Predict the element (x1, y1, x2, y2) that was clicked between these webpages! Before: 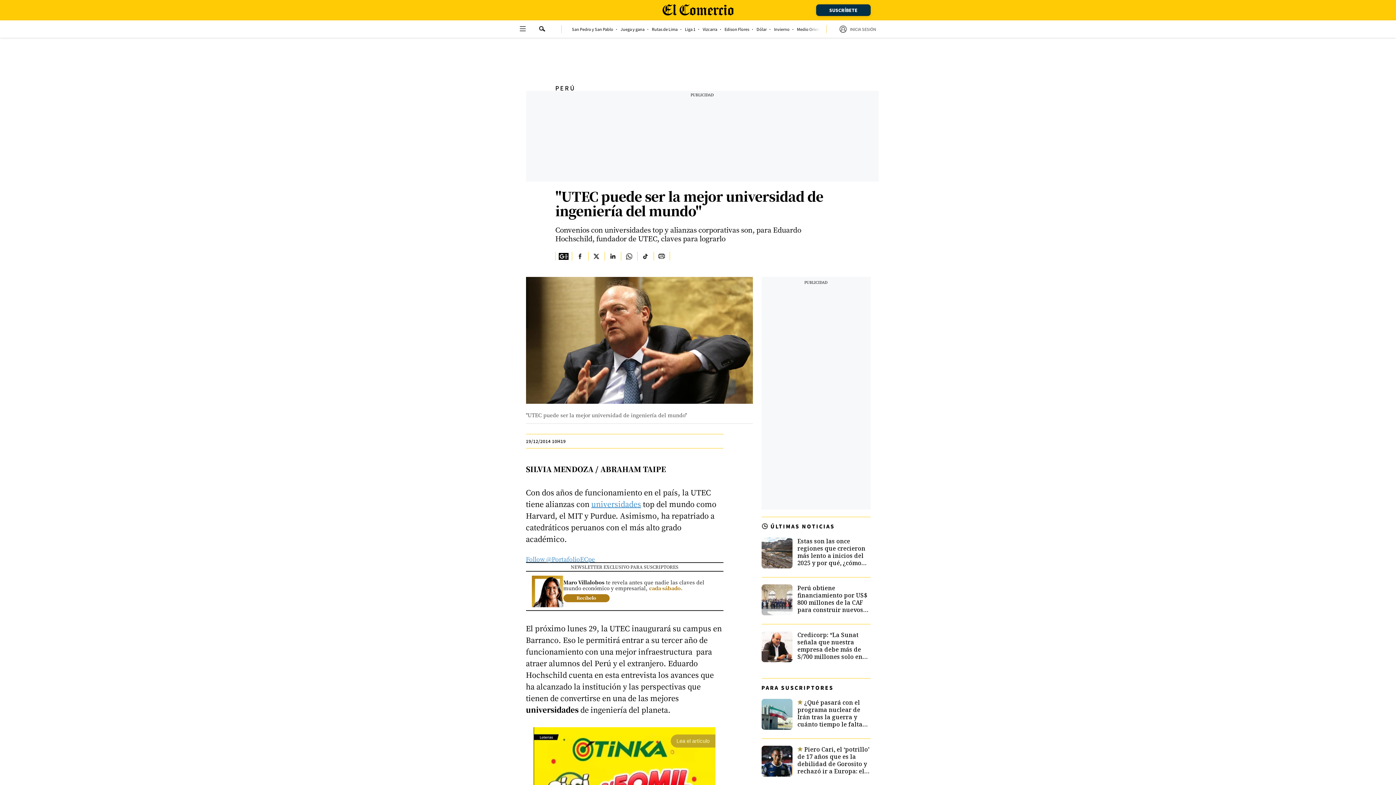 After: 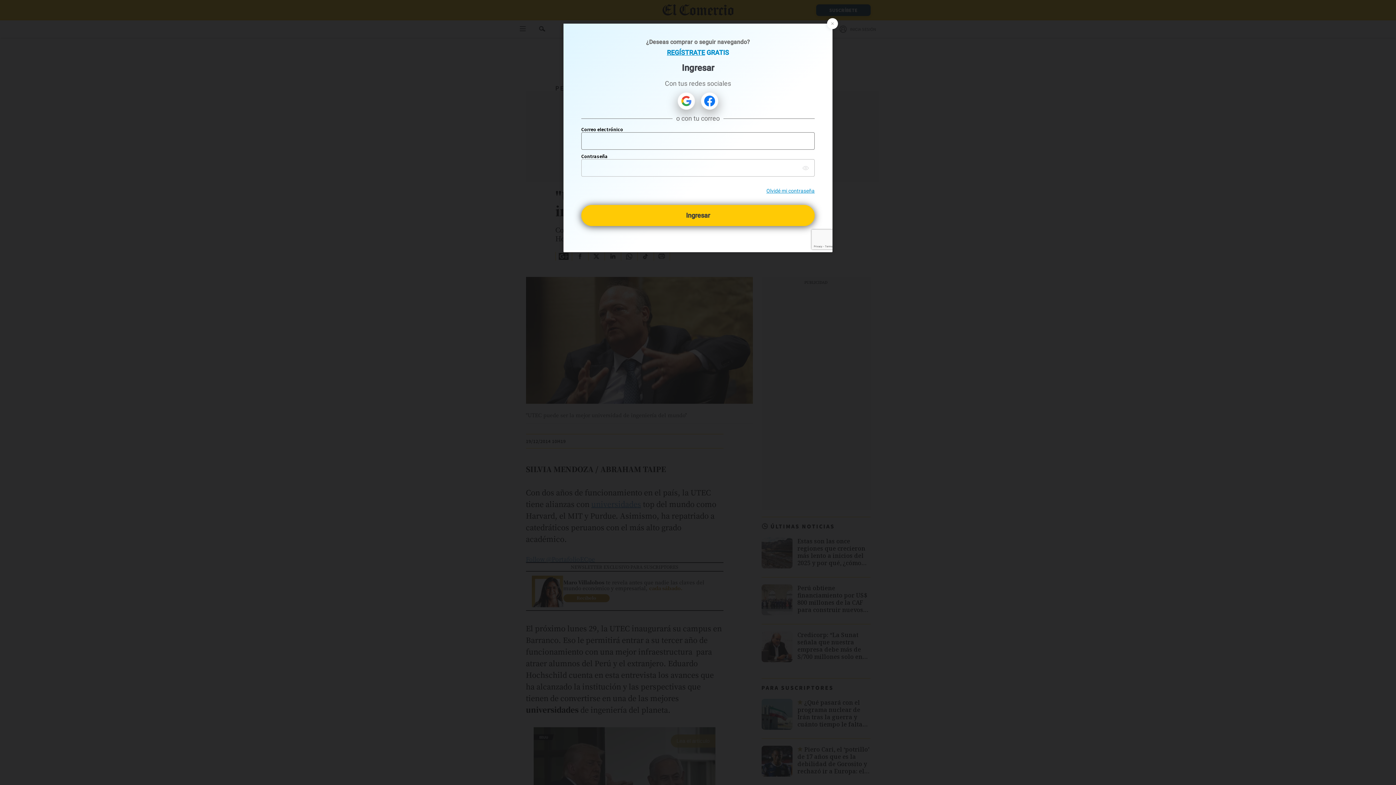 Action: bbox: (826, 20, 876, 37) label: Iniciar Sesión / Mi perfil